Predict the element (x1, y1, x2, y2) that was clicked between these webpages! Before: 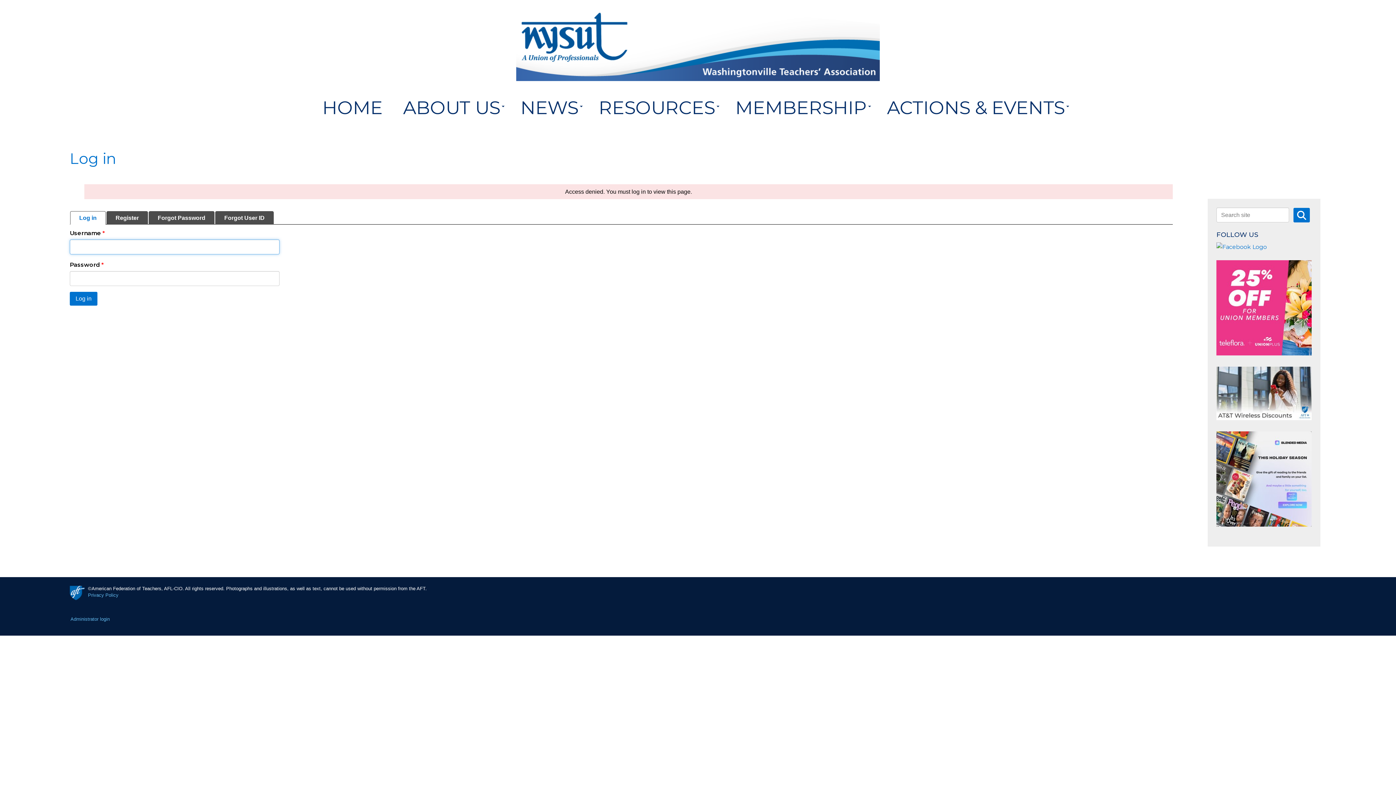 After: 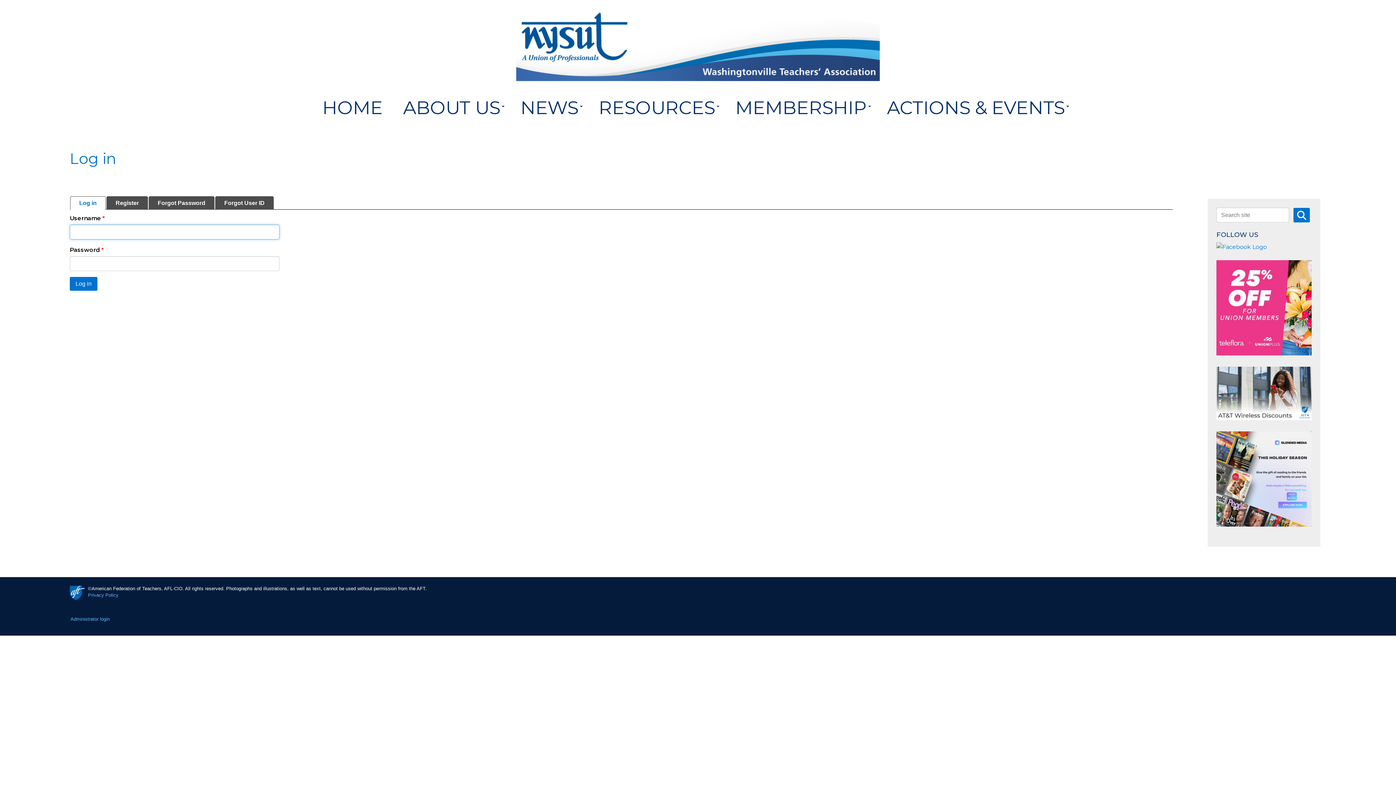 Action: bbox: (69, 586, 85, 600)